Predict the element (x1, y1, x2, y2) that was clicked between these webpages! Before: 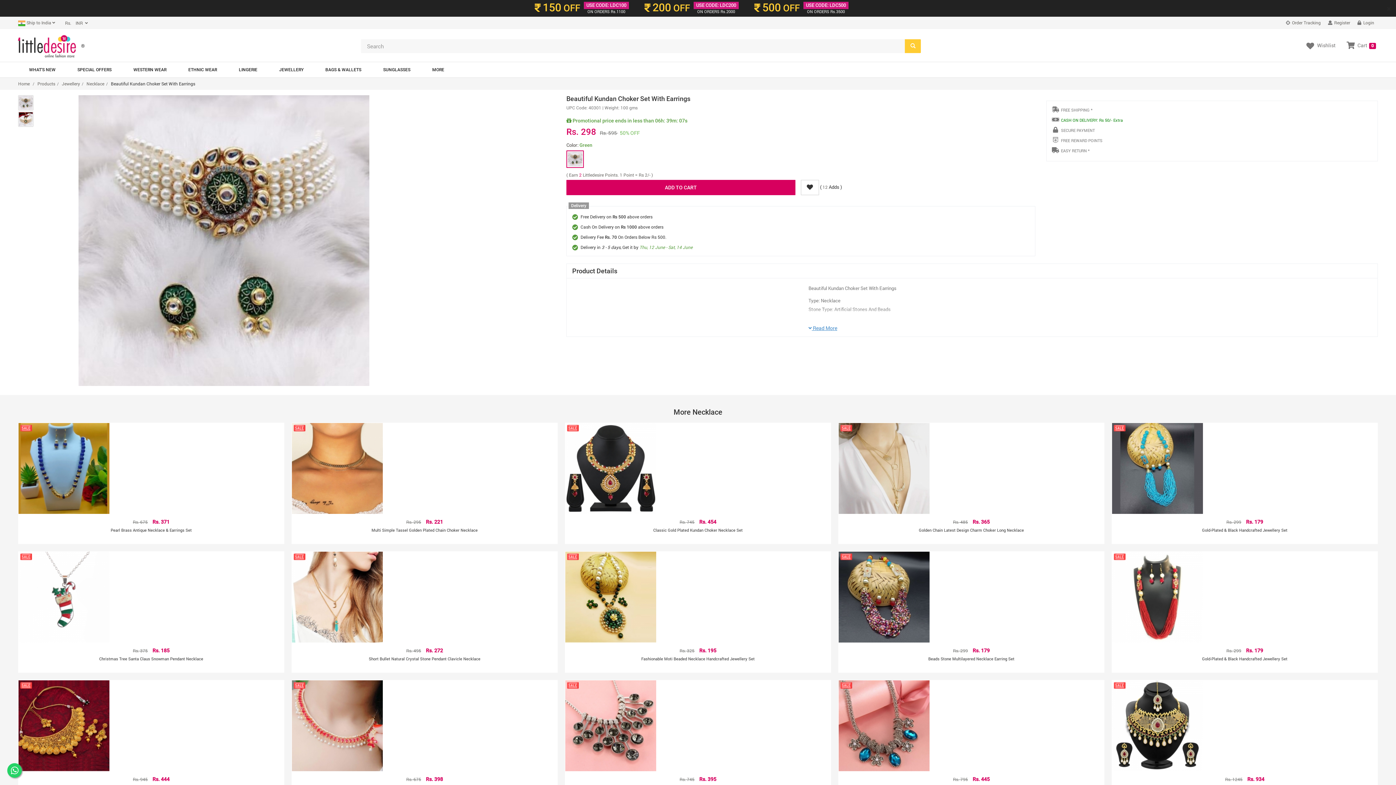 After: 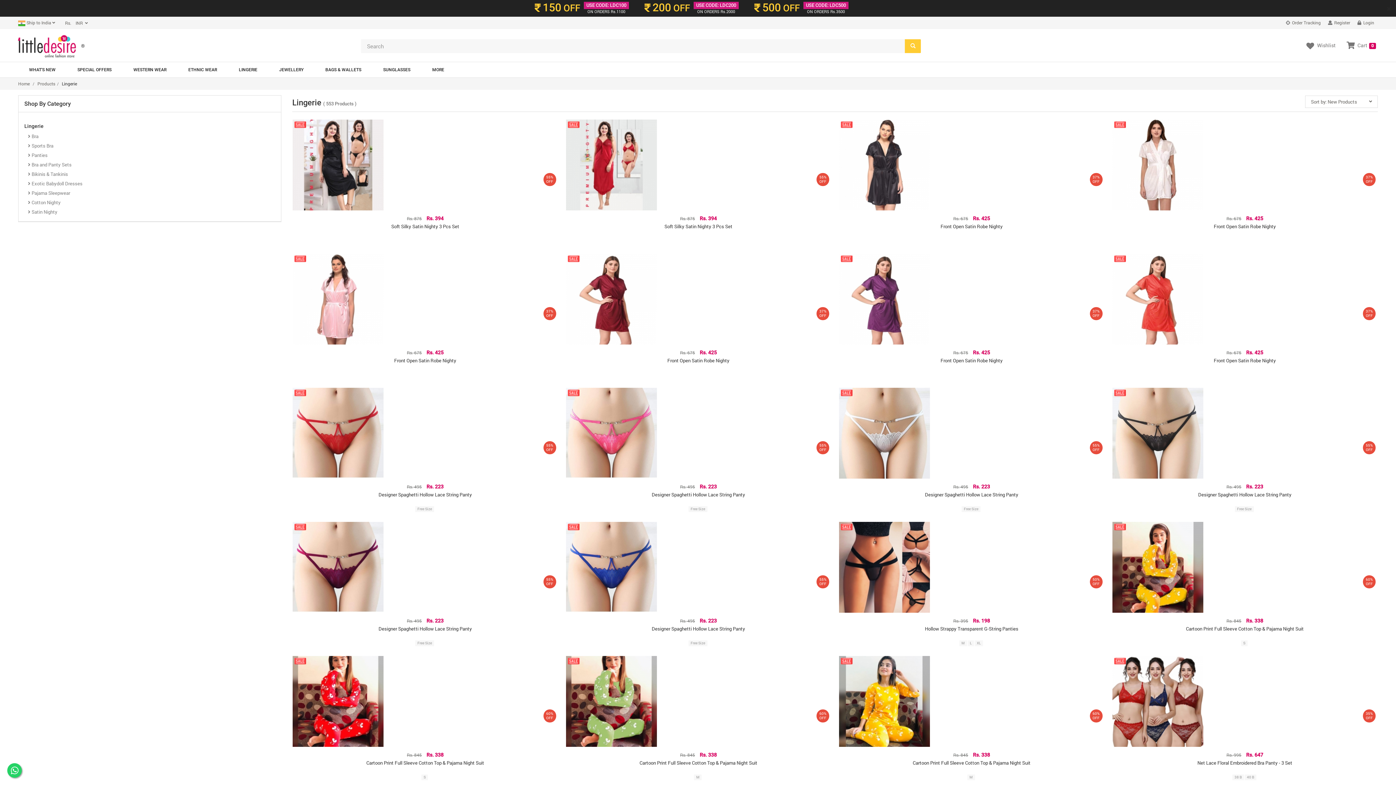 Action: label: LINGERIE bbox: (228, 62, 268, 77)